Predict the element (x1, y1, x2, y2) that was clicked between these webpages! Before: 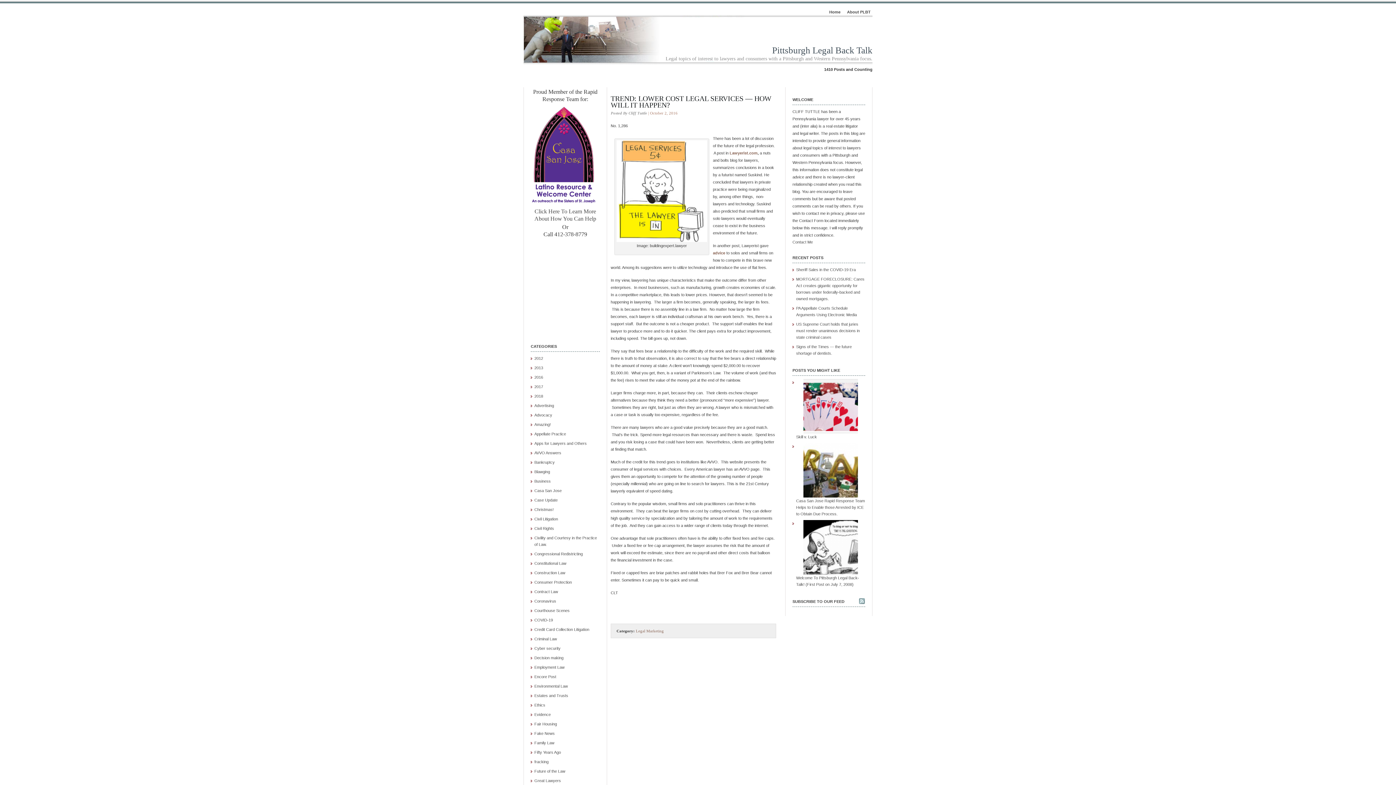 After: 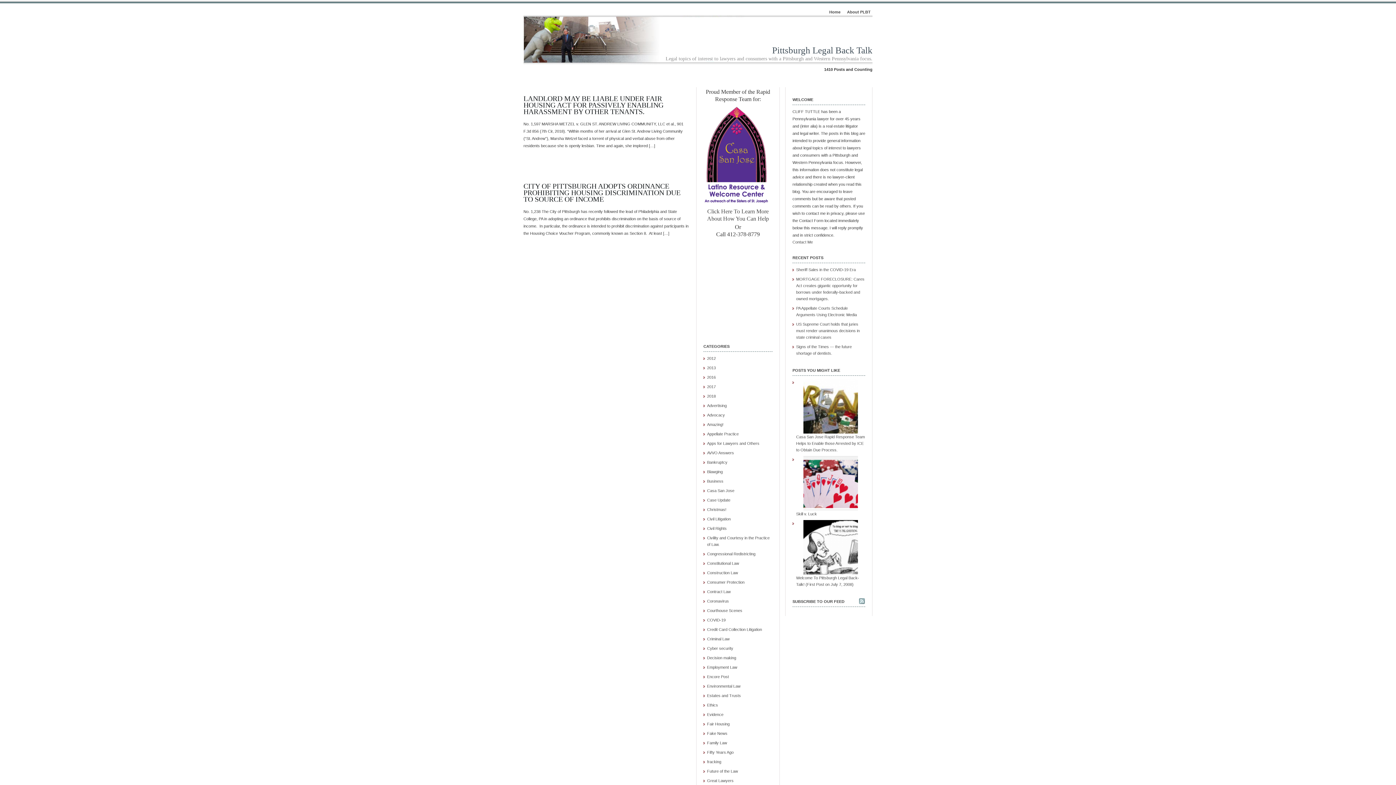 Action: label: Fair Housing bbox: (534, 722, 557, 726)